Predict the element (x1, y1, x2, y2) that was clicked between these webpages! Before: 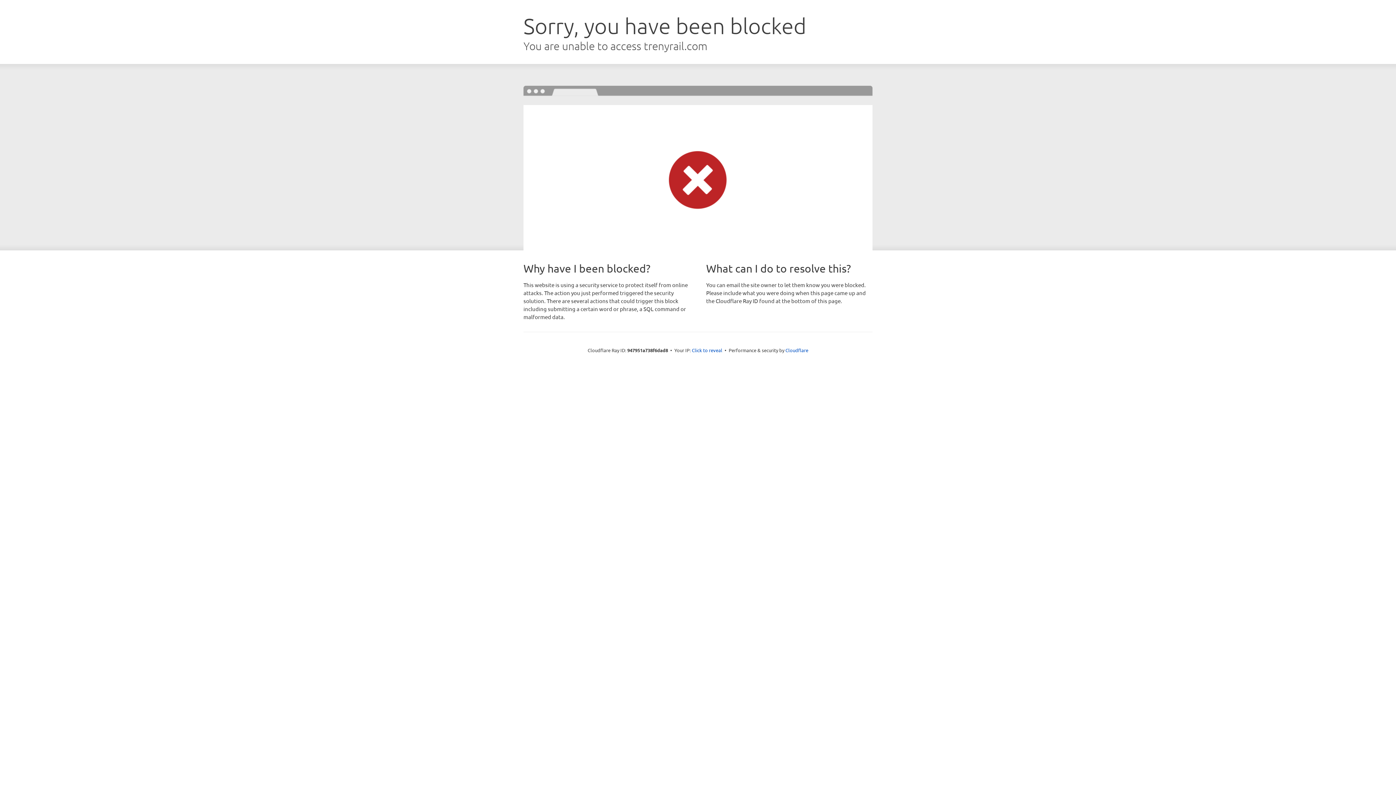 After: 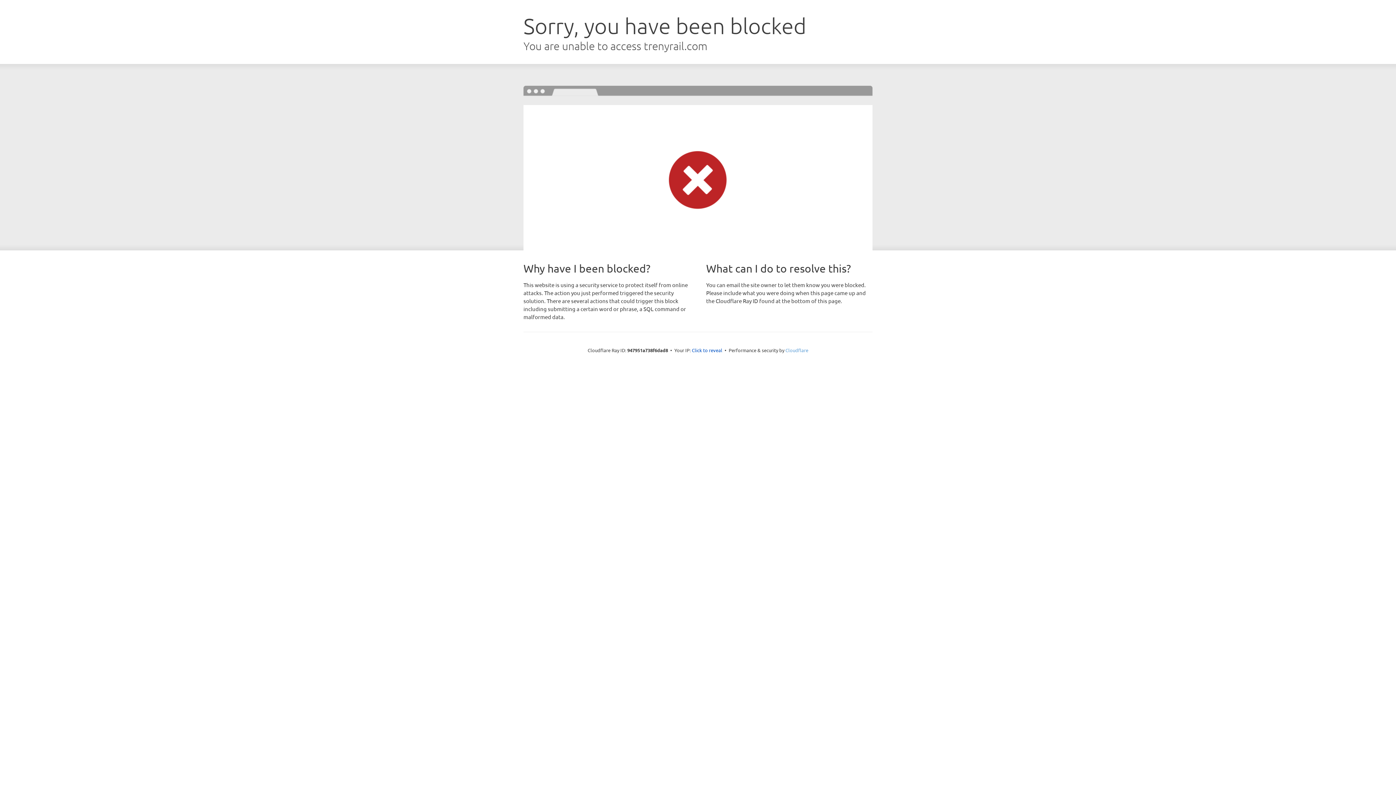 Action: label: Cloudflare bbox: (785, 347, 808, 353)